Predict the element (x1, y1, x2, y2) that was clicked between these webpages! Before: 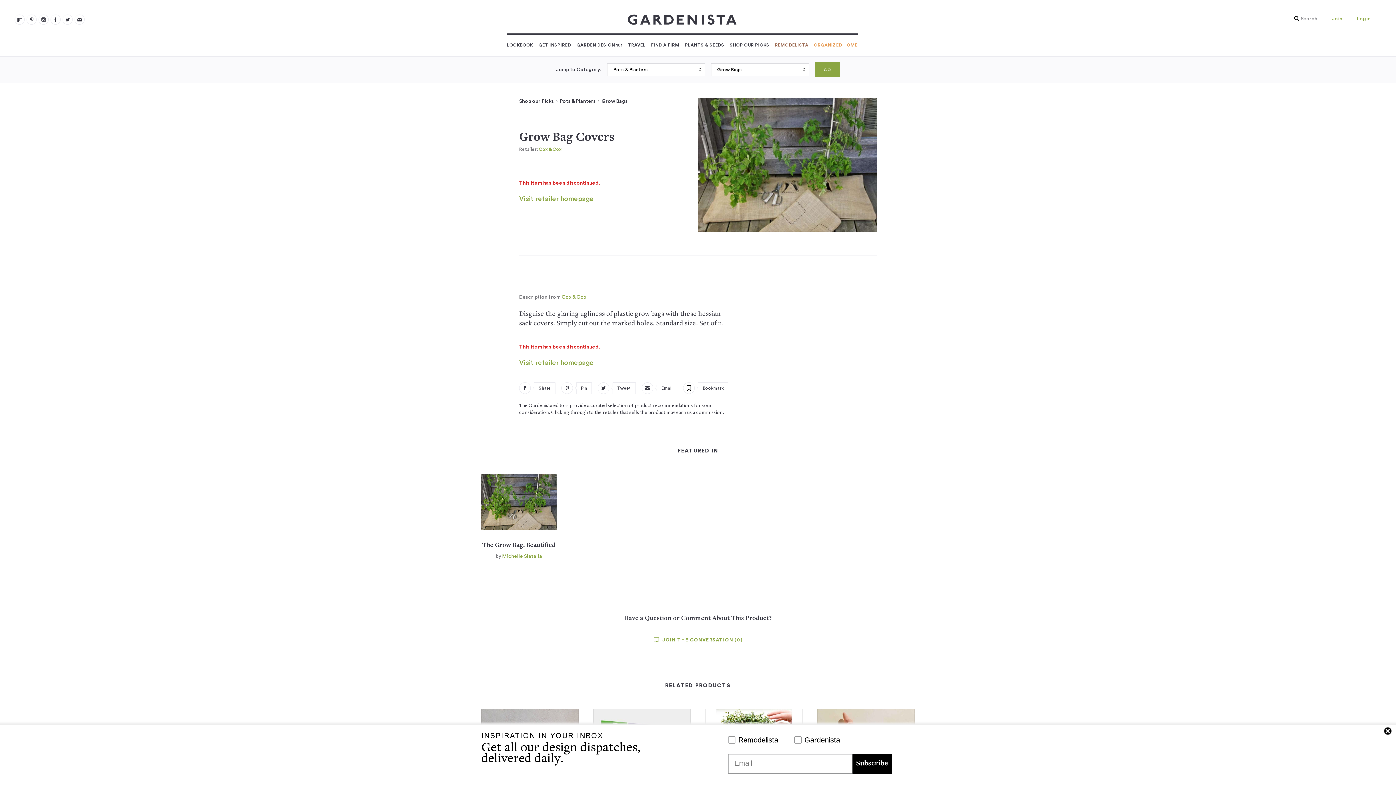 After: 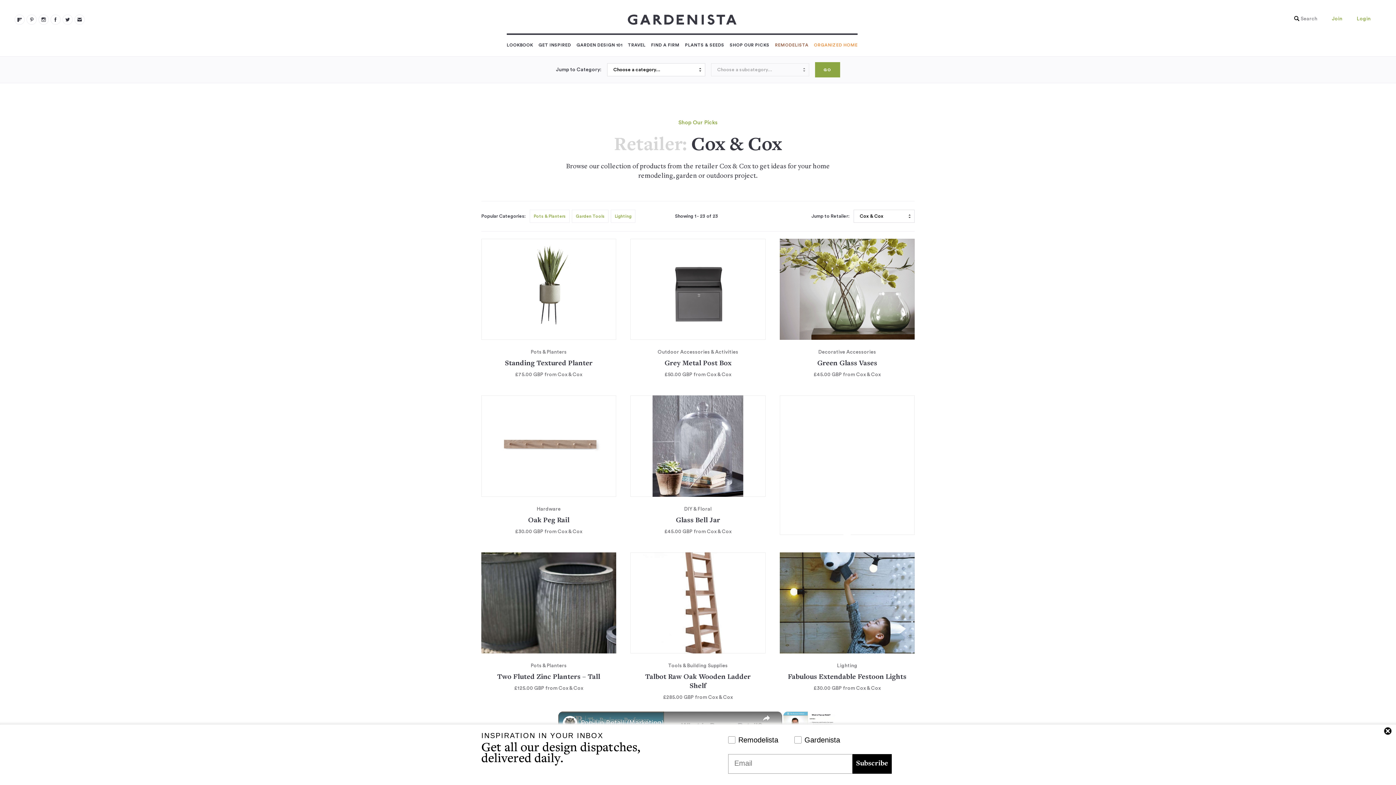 Action: label: Cox & Cox bbox: (561, 294, 586, 300)